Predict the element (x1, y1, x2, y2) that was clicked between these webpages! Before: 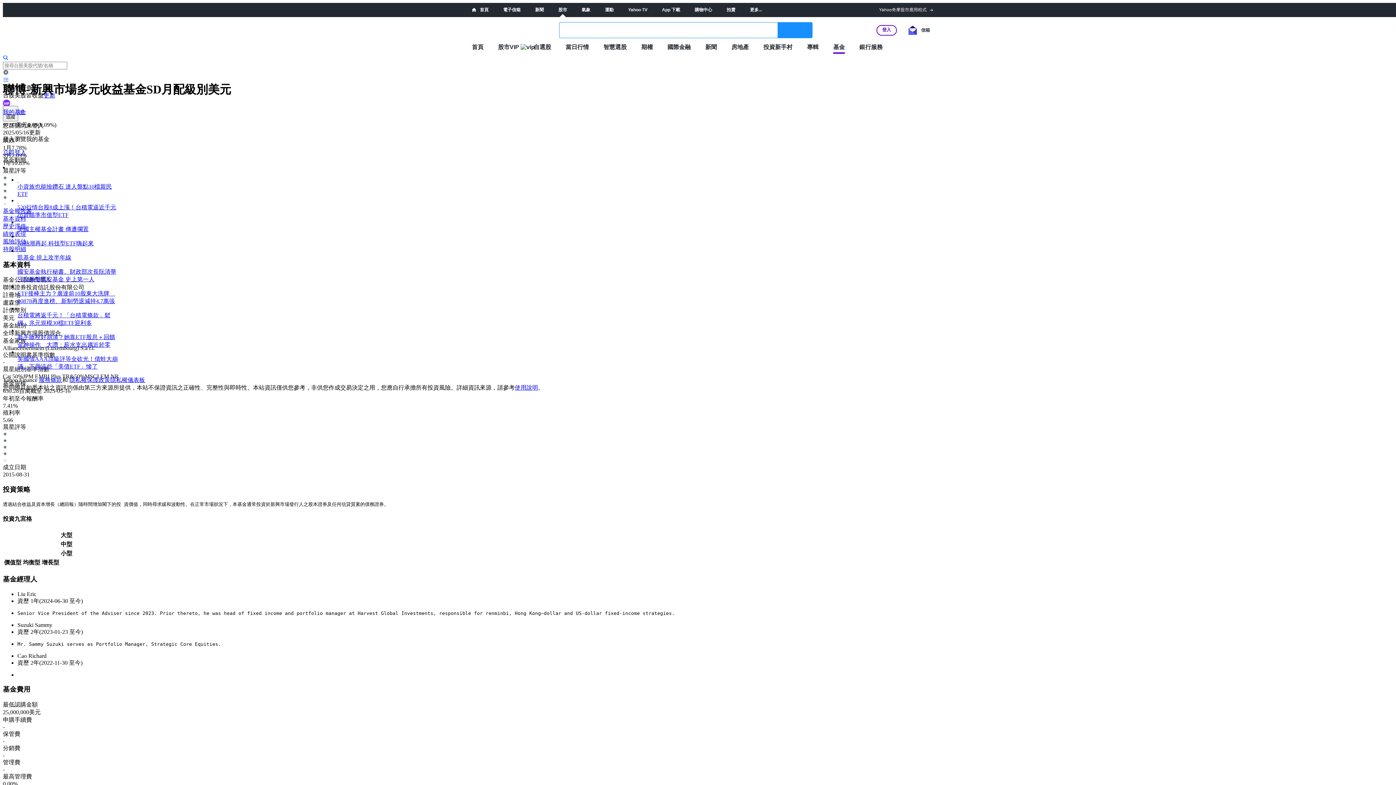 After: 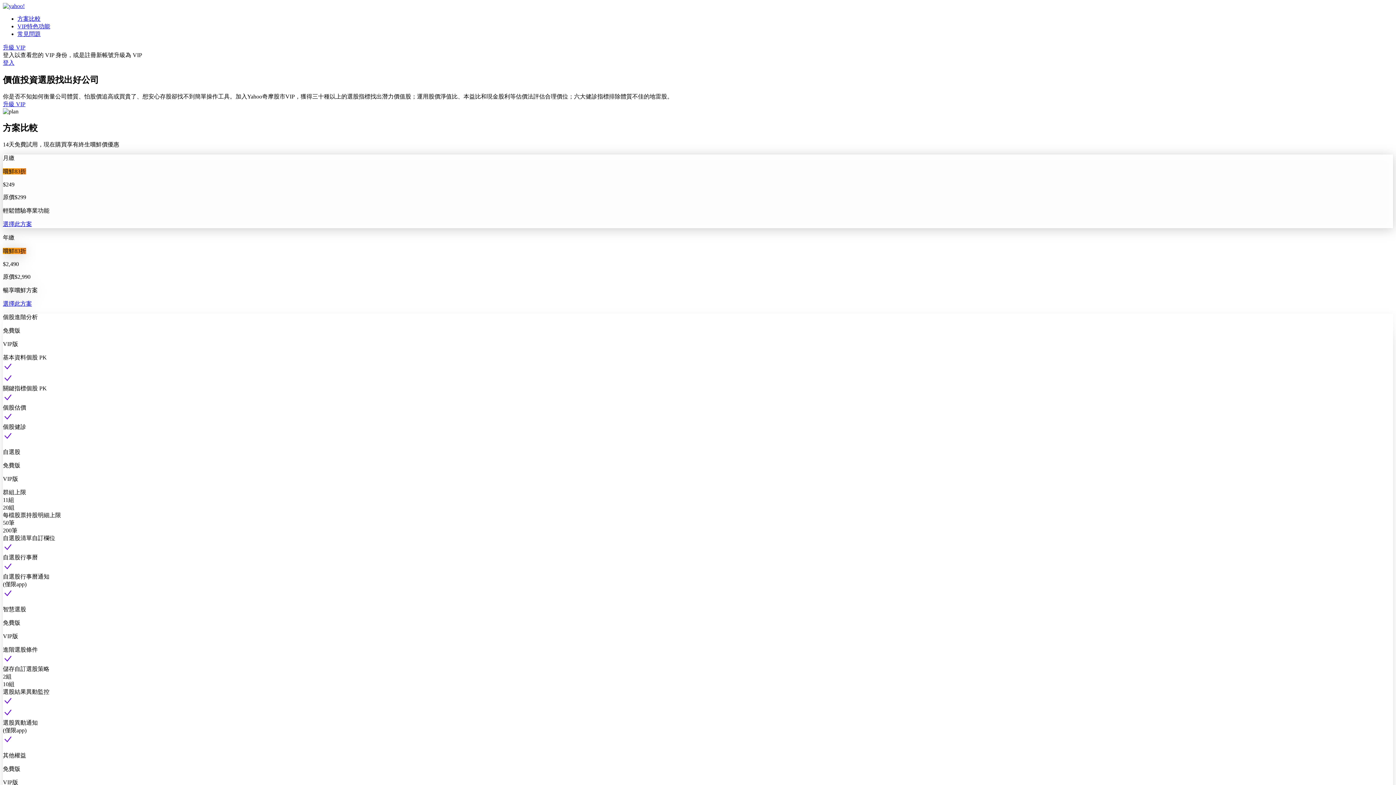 Action: bbox: (498, 43, 519, 50) label: 股市VIP